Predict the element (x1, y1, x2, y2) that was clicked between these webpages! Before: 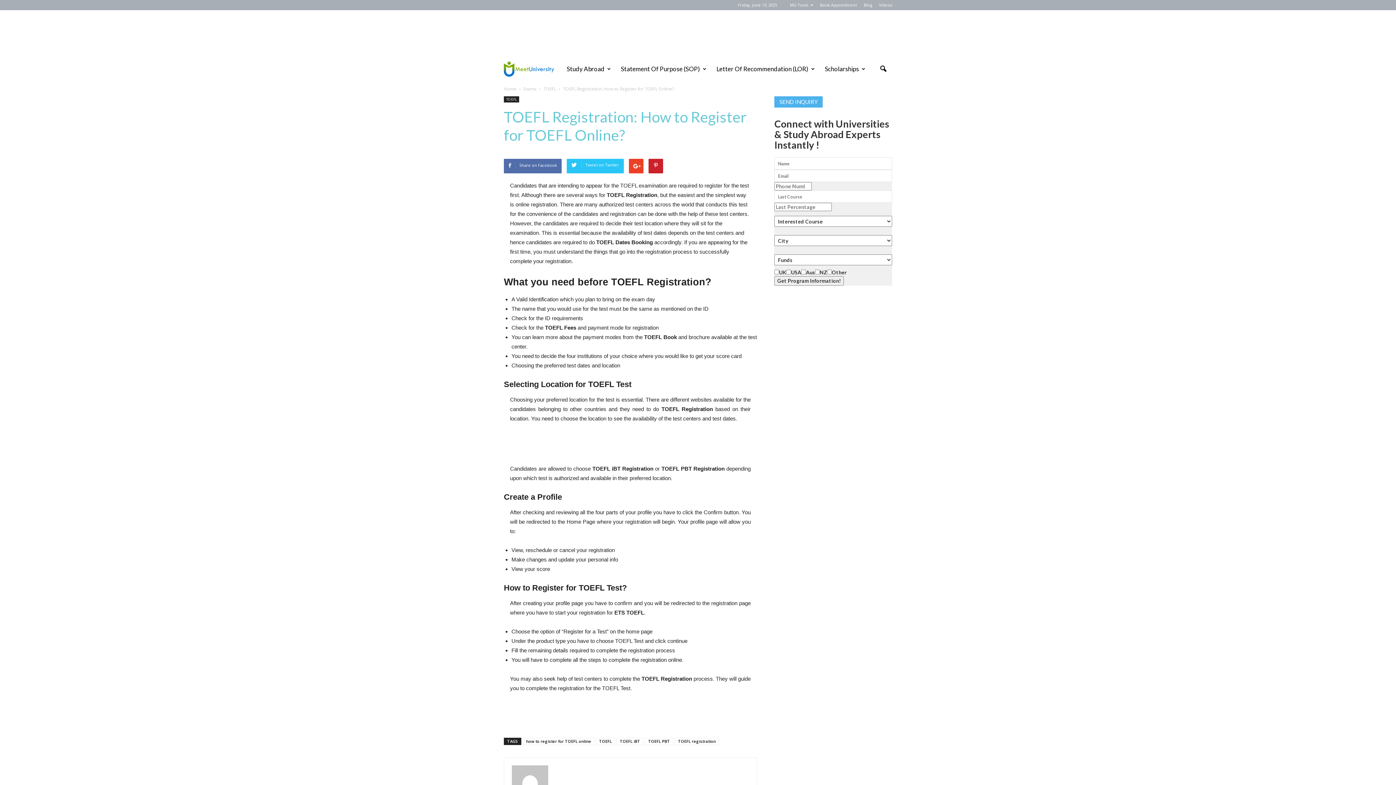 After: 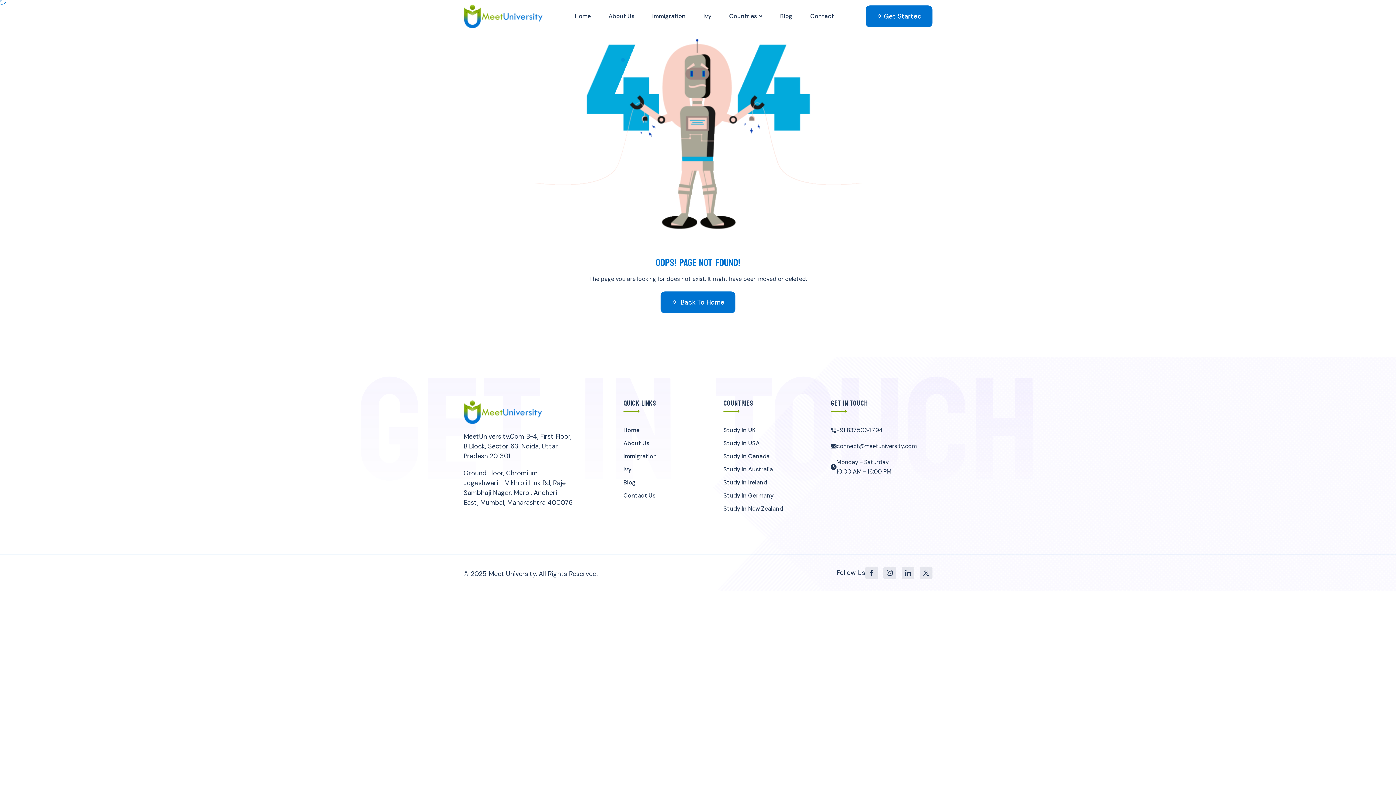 Action: label: TOEFL bbox: (504, 96, 519, 102)